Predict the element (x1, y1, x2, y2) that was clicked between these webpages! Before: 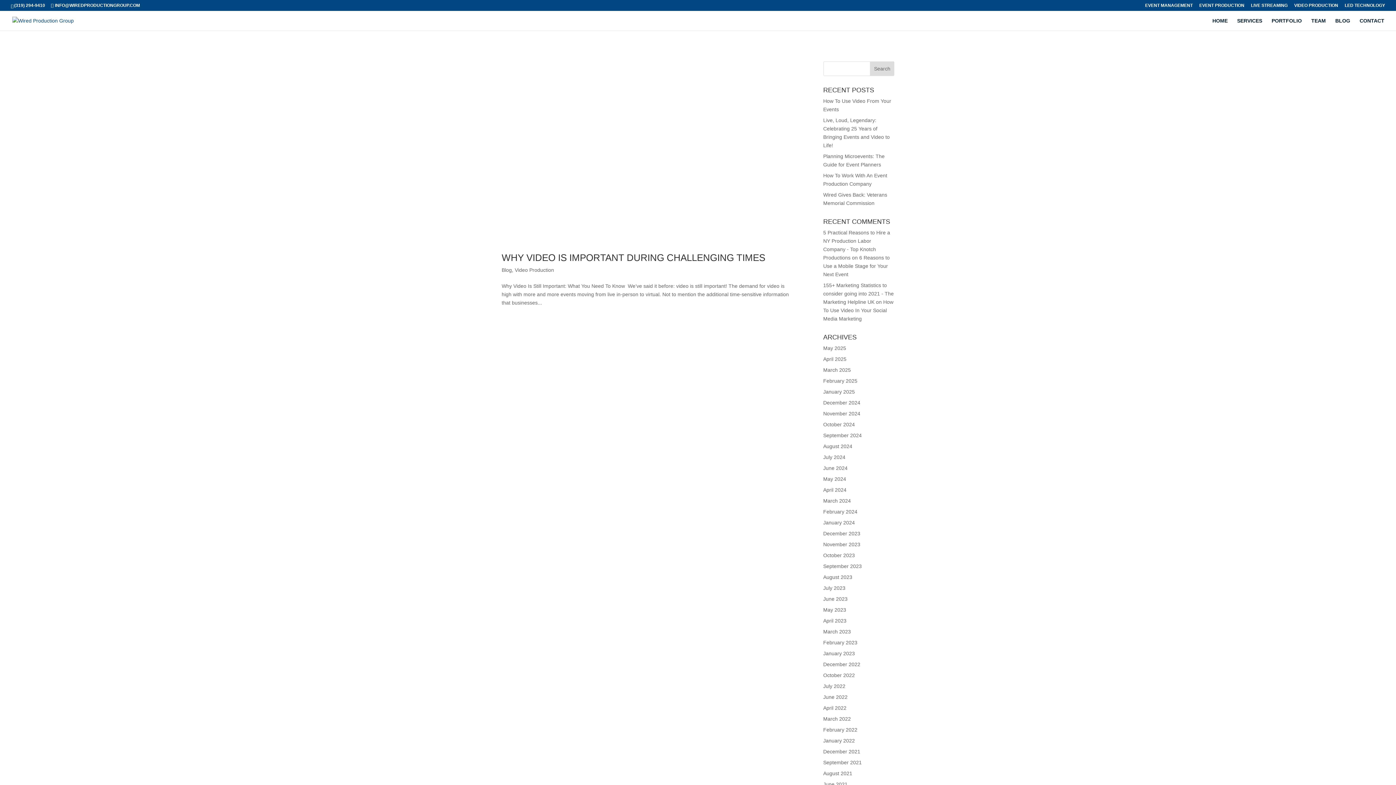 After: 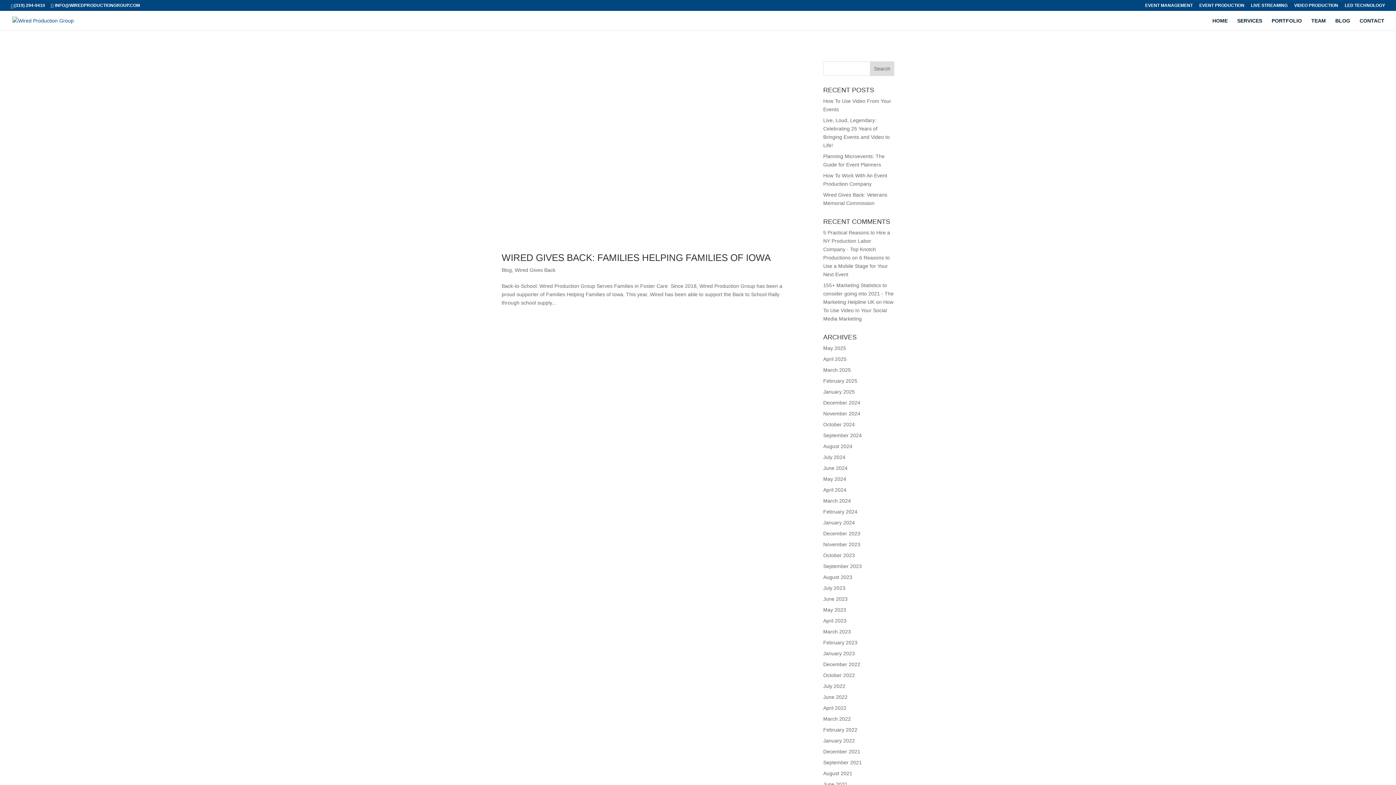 Action: bbox: (823, 574, 852, 580) label: August 2023